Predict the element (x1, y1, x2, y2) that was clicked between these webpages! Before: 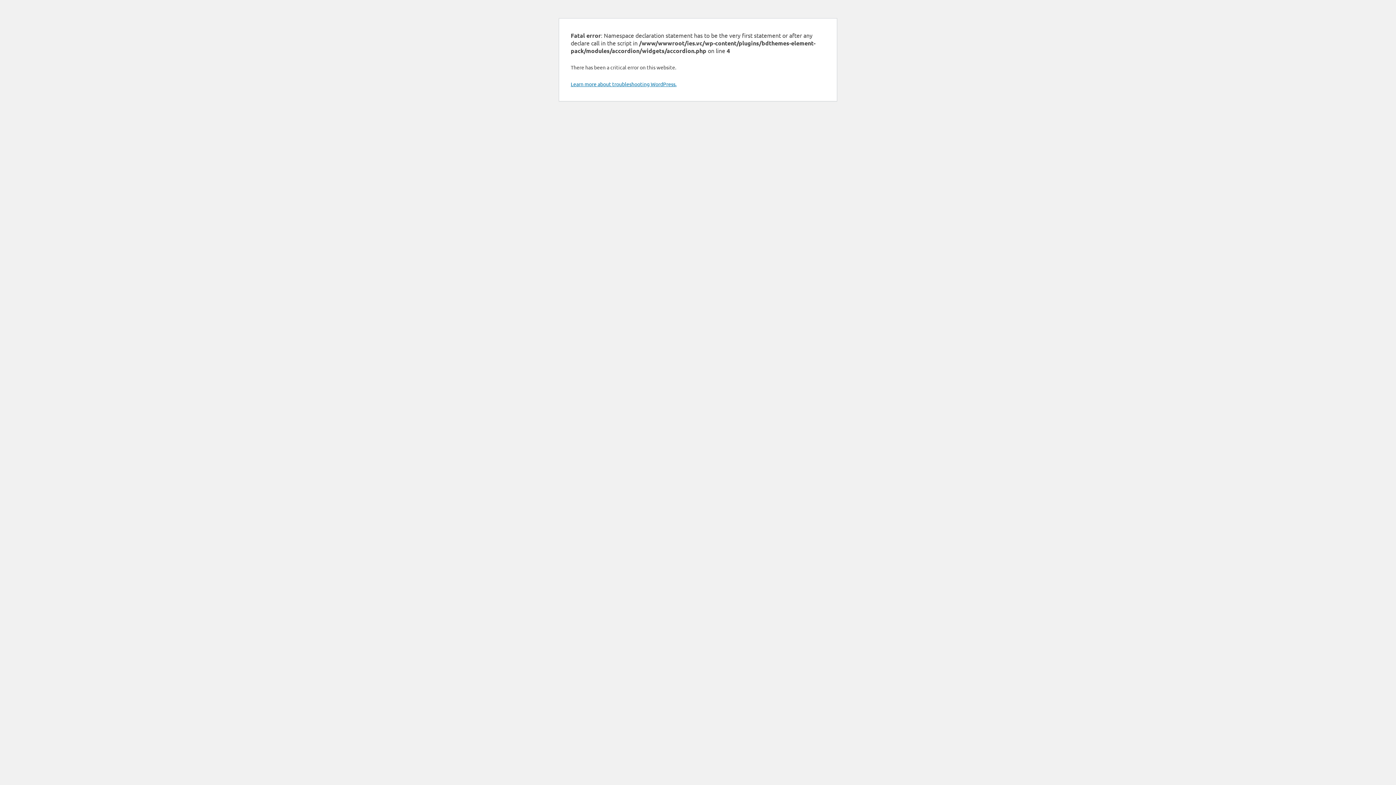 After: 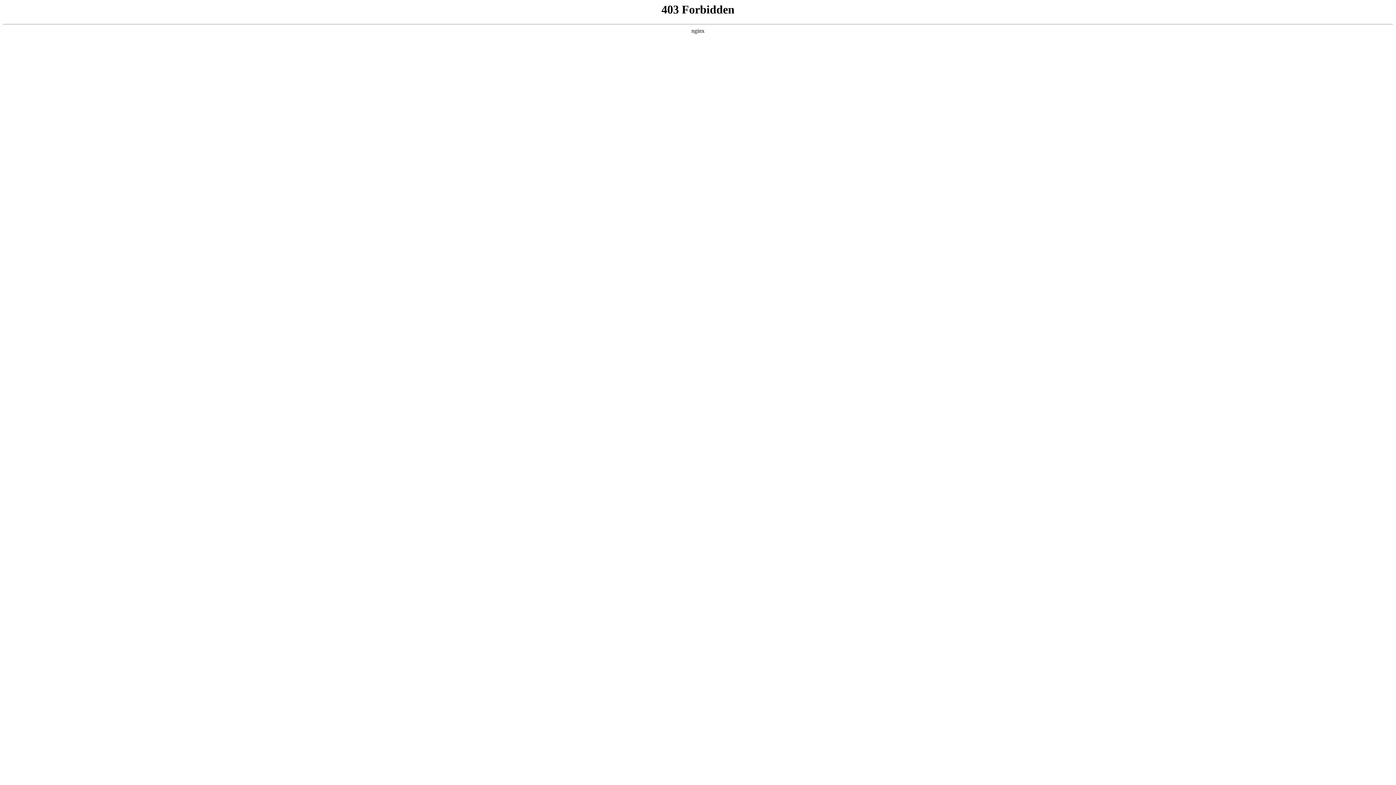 Action: label: Learn more about troubleshooting WordPress. bbox: (570, 80, 676, 87)